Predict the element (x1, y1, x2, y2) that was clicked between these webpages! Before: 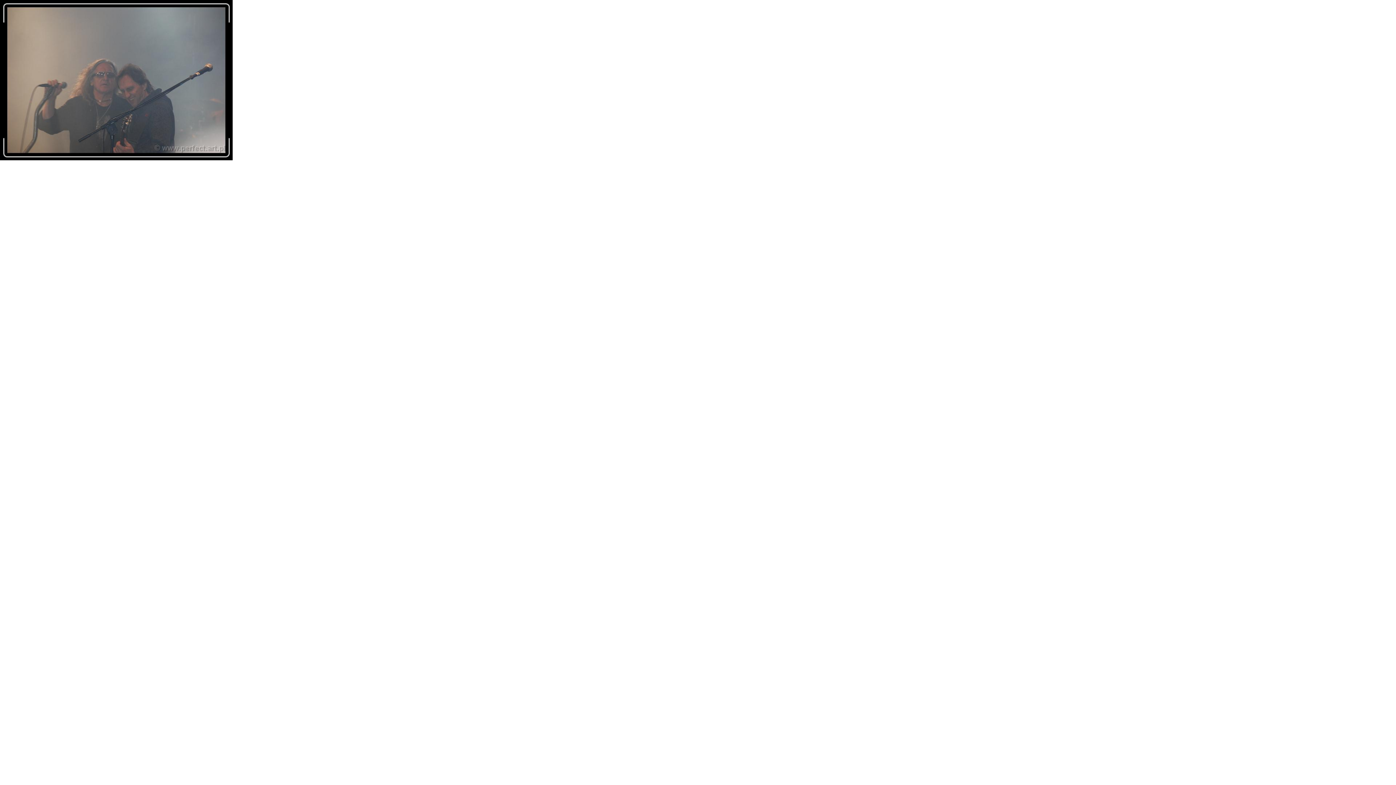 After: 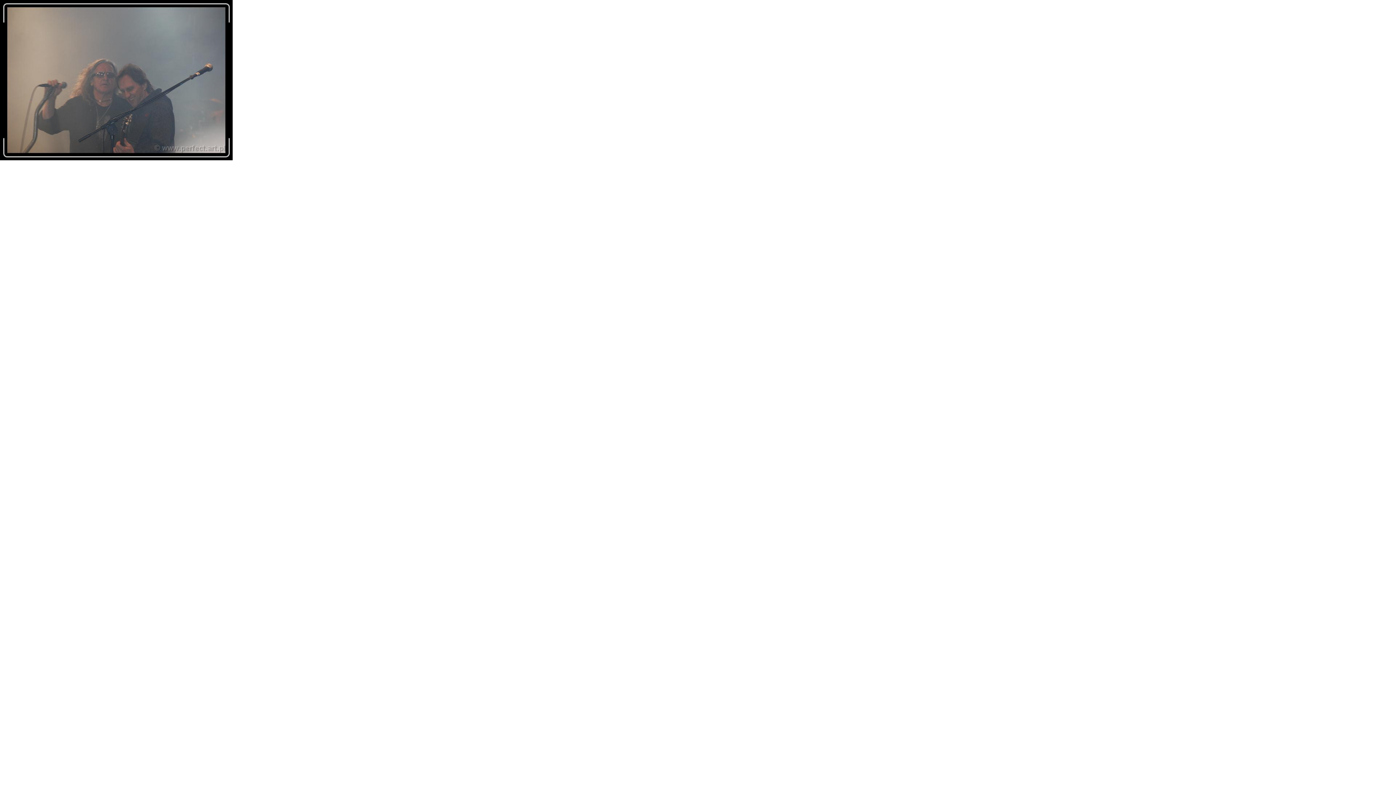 Action: bbox: (0, 155, 232, 161)